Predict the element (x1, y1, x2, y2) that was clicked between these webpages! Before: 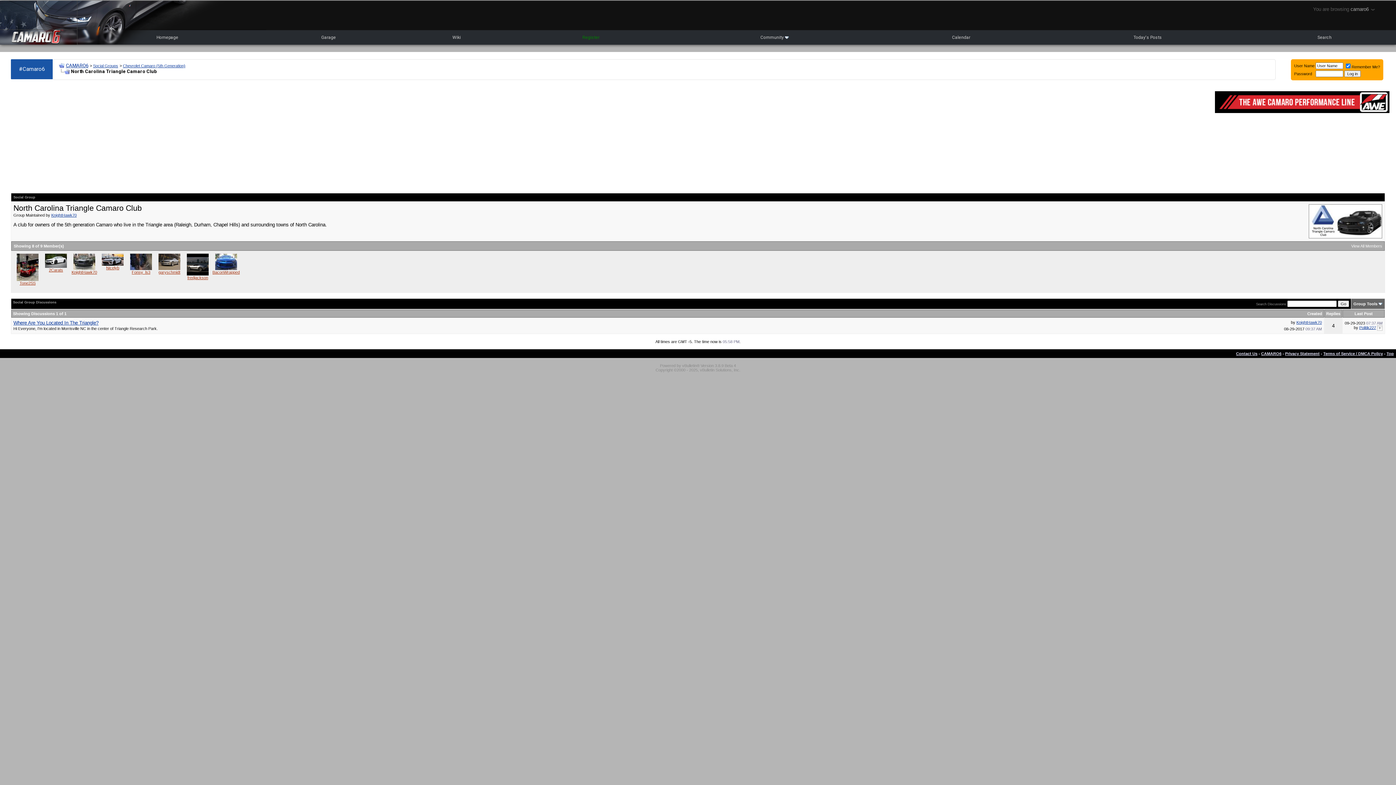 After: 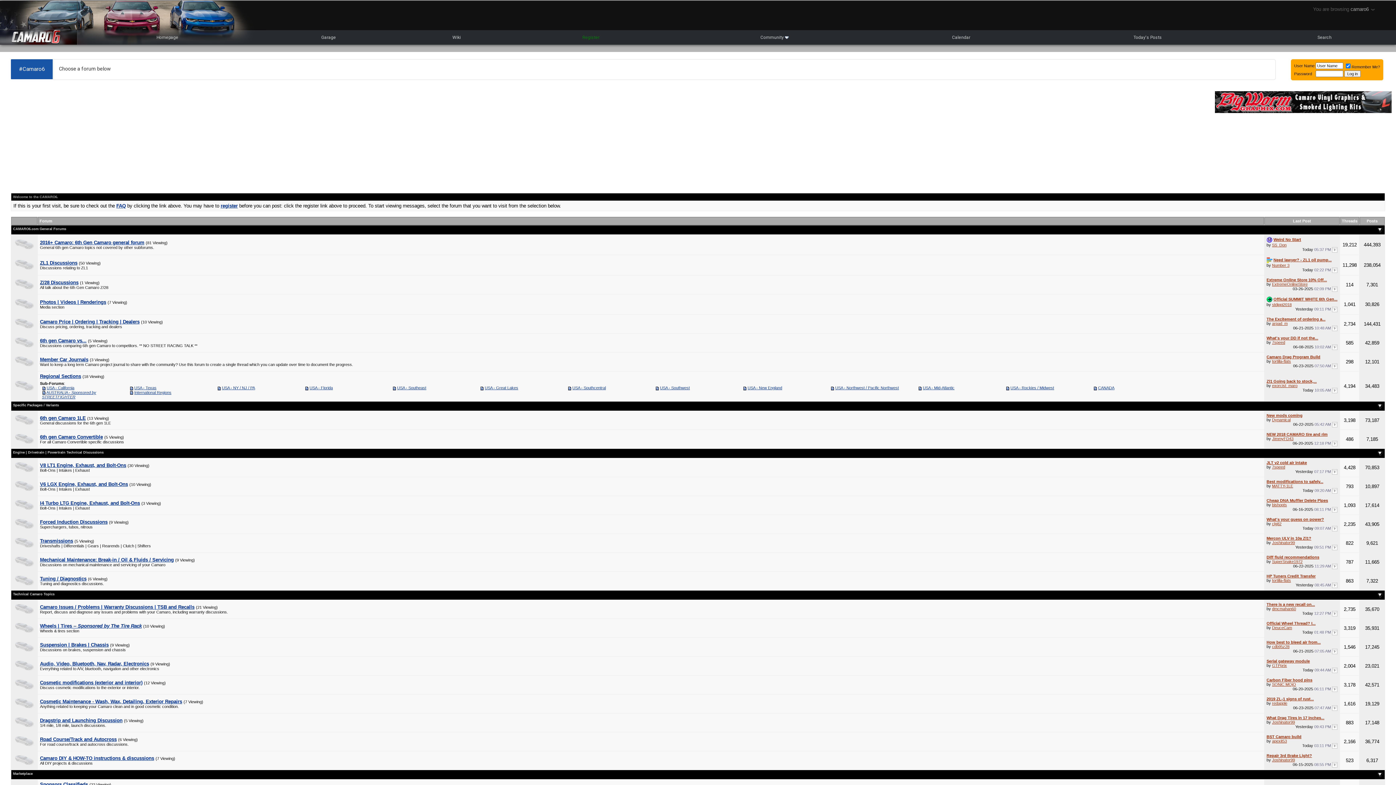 Action: bbox: (65, 62, 88, 68) label: CAMARO6